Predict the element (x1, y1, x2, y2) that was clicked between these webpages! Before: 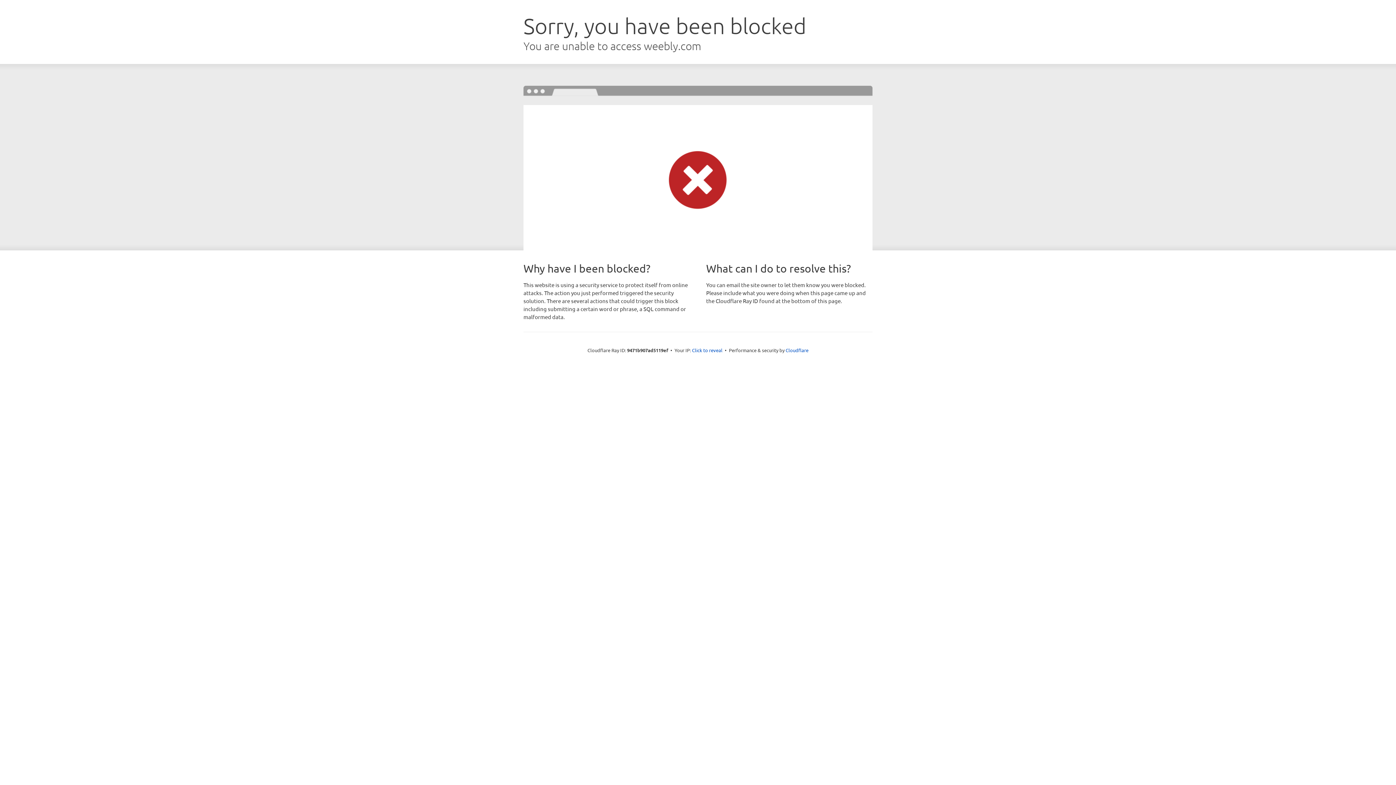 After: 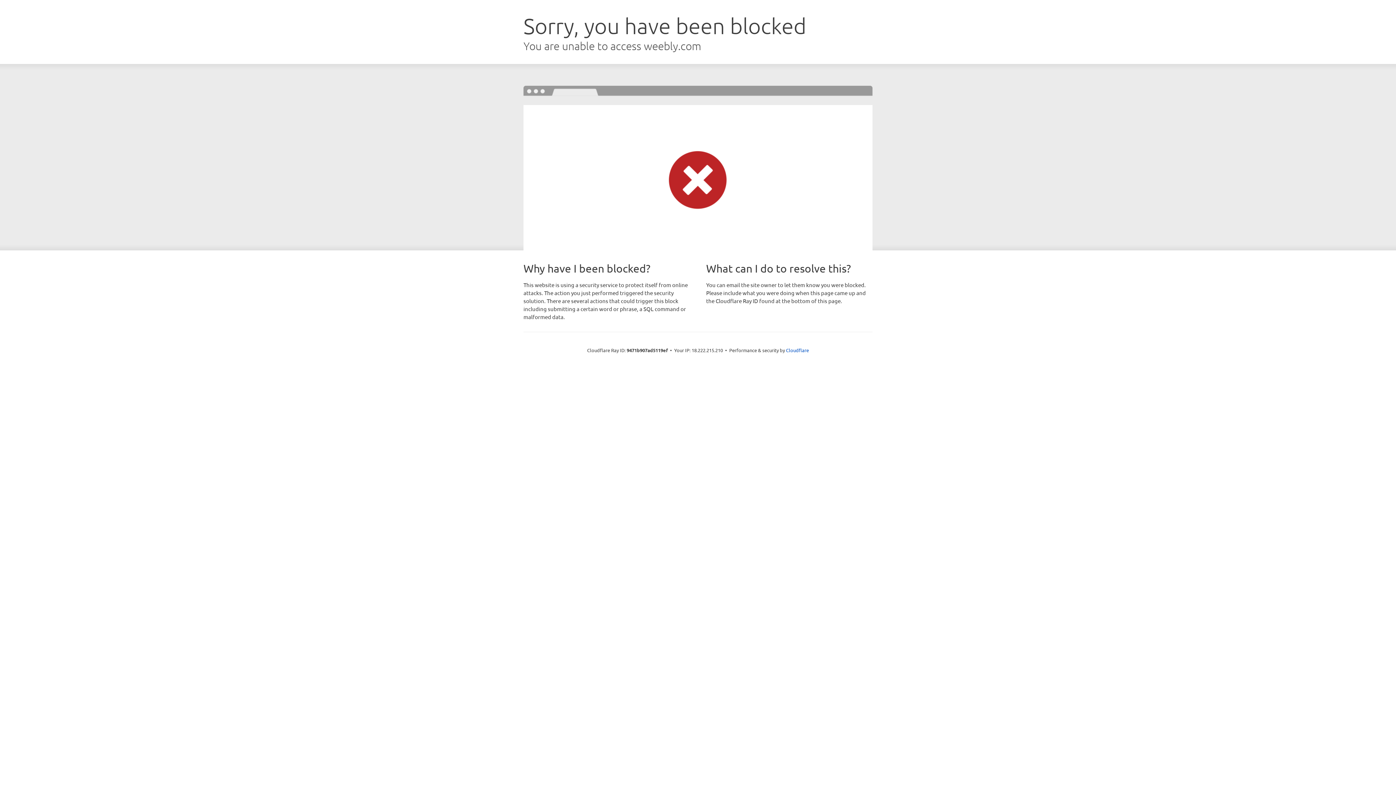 Action: bbox: (692, 346, 722, 353) label: Click to reveal